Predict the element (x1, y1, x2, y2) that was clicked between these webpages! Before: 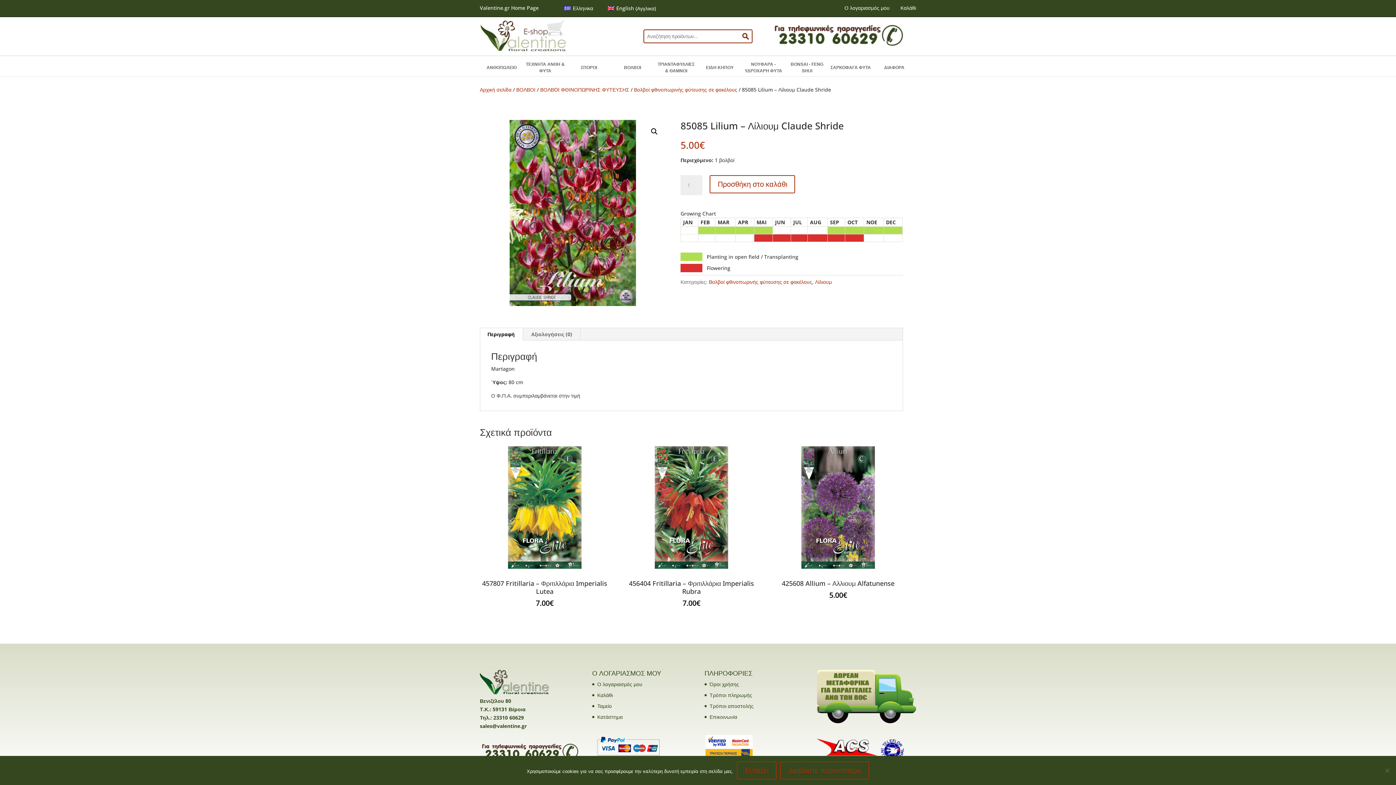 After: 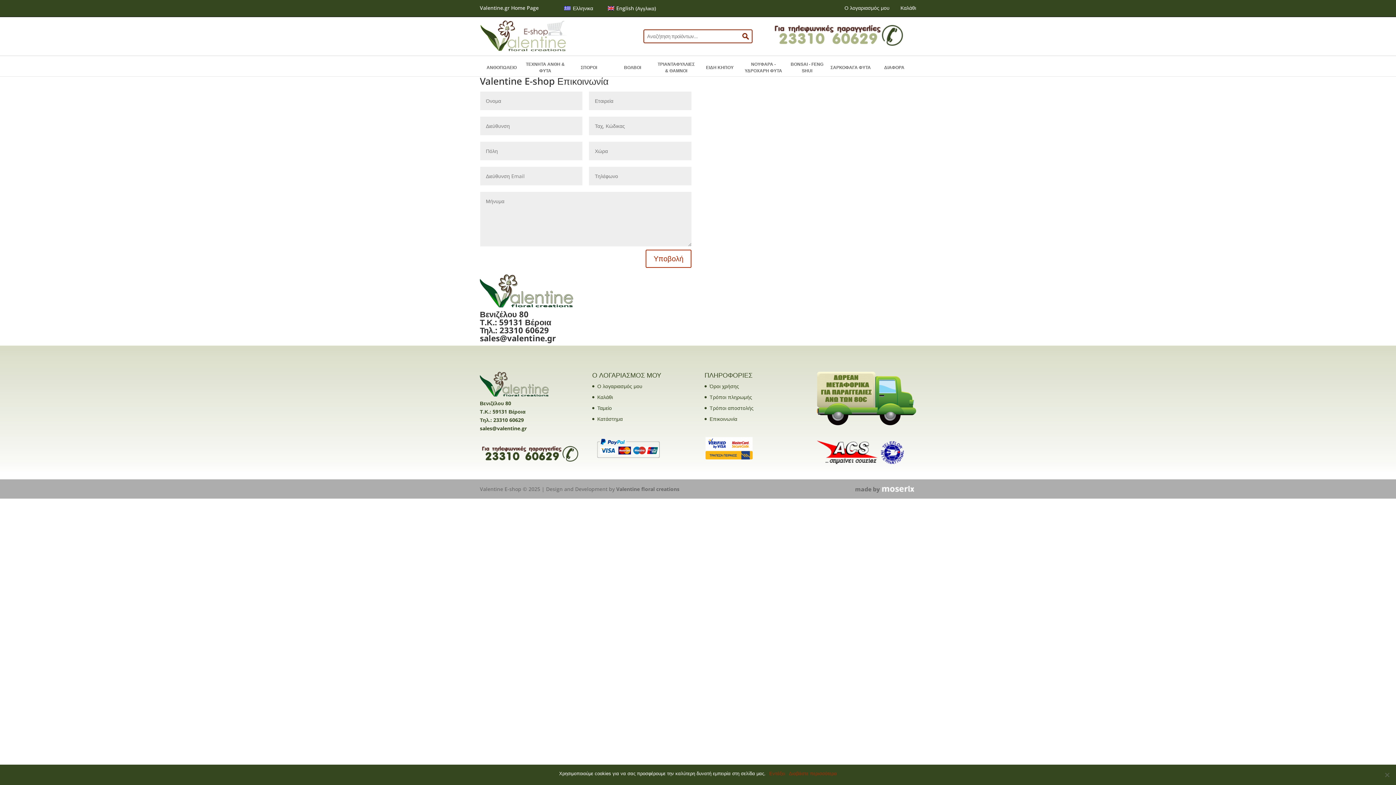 Action: label: Επικοινωνία bbox: (709, 713, 737, 720)